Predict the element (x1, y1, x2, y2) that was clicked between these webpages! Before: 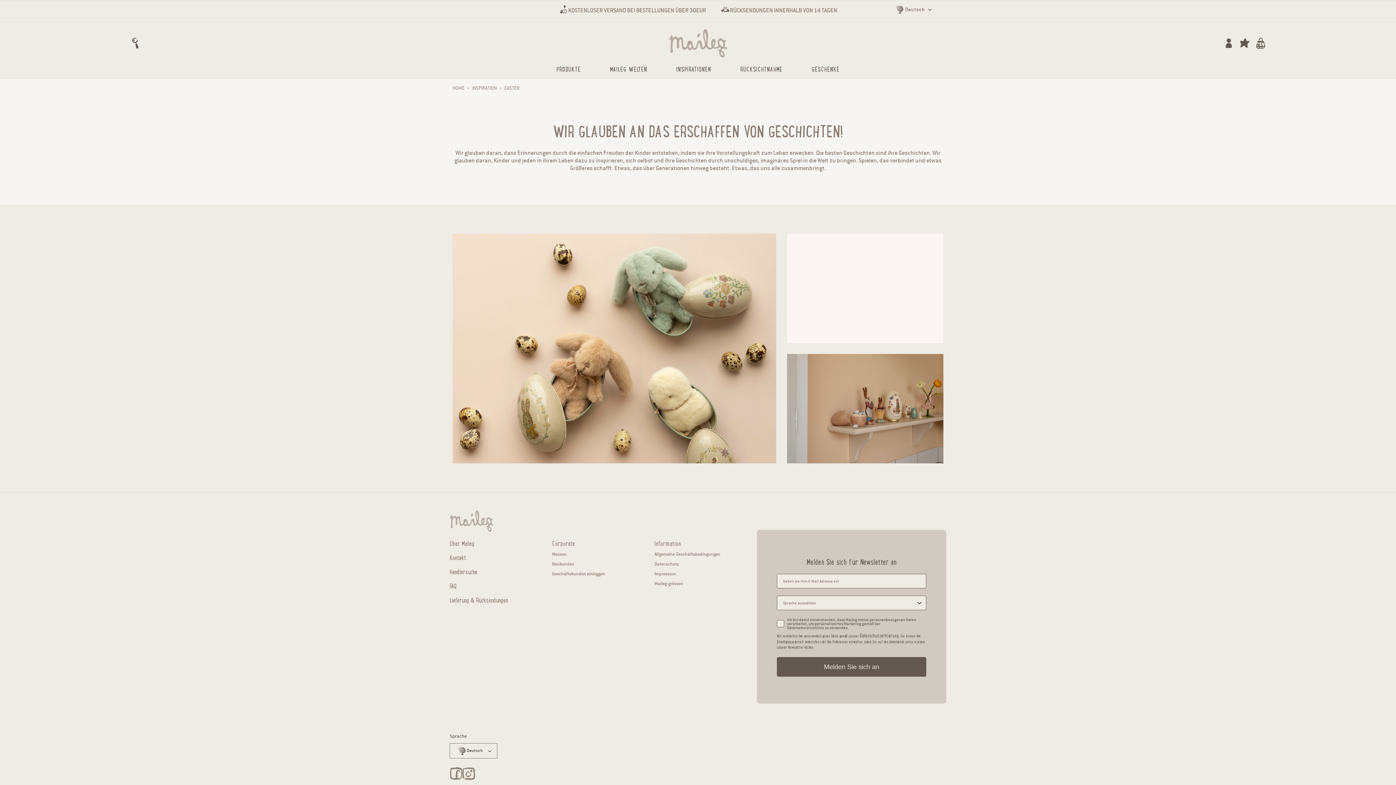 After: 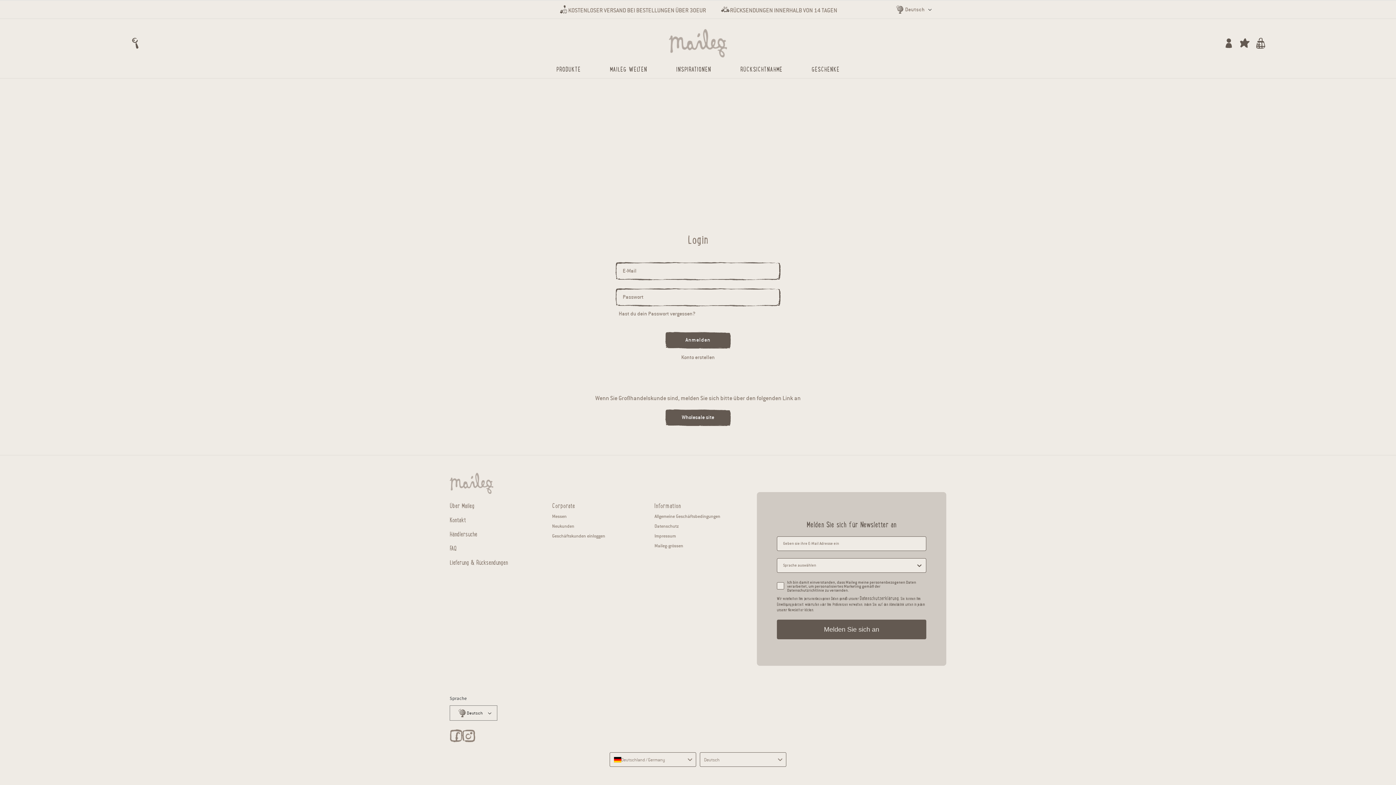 Action: label: Einloggen bbox: (1221, 35, 1237, 51)